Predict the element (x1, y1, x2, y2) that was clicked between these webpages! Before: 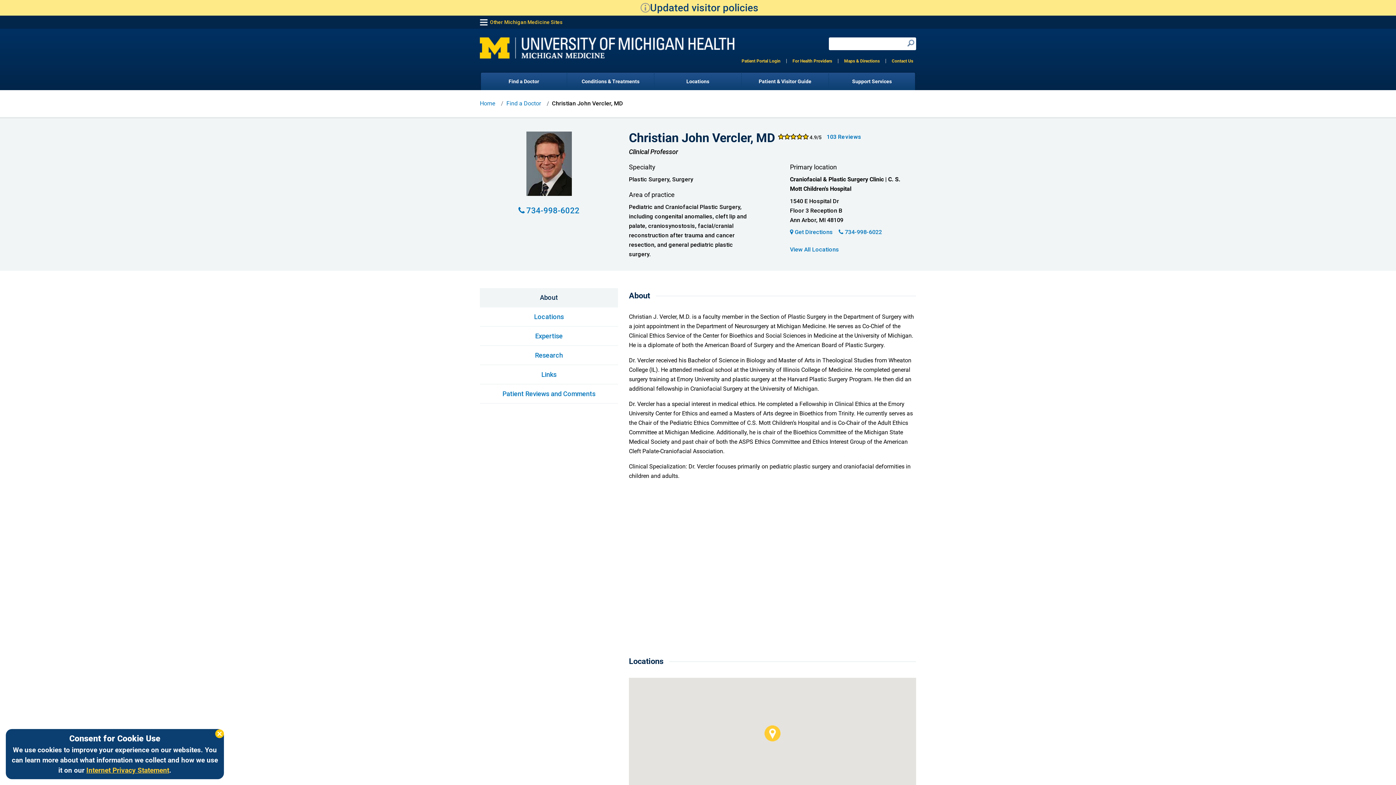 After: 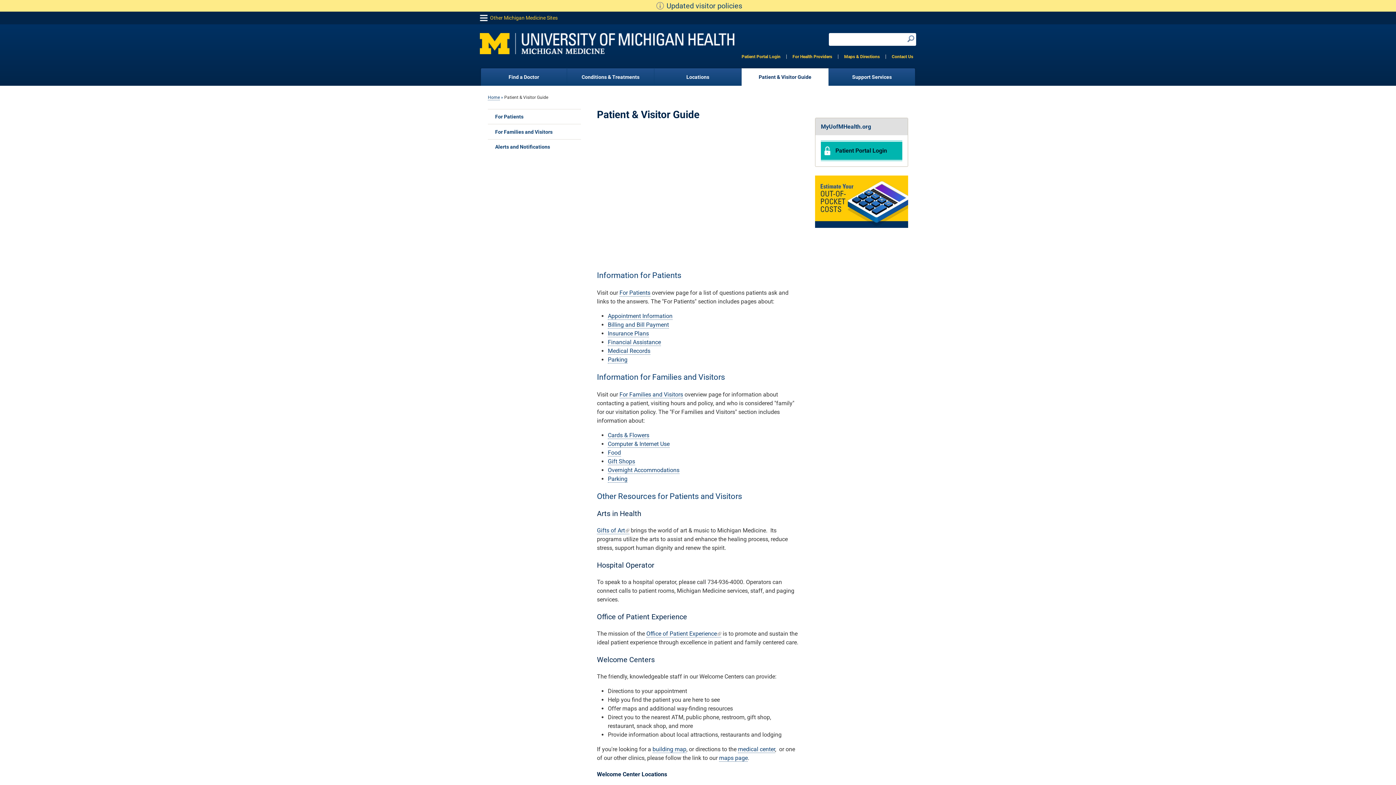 Action: bbox: (741, 71, 829, 90) label: Patient & Visitor Guide